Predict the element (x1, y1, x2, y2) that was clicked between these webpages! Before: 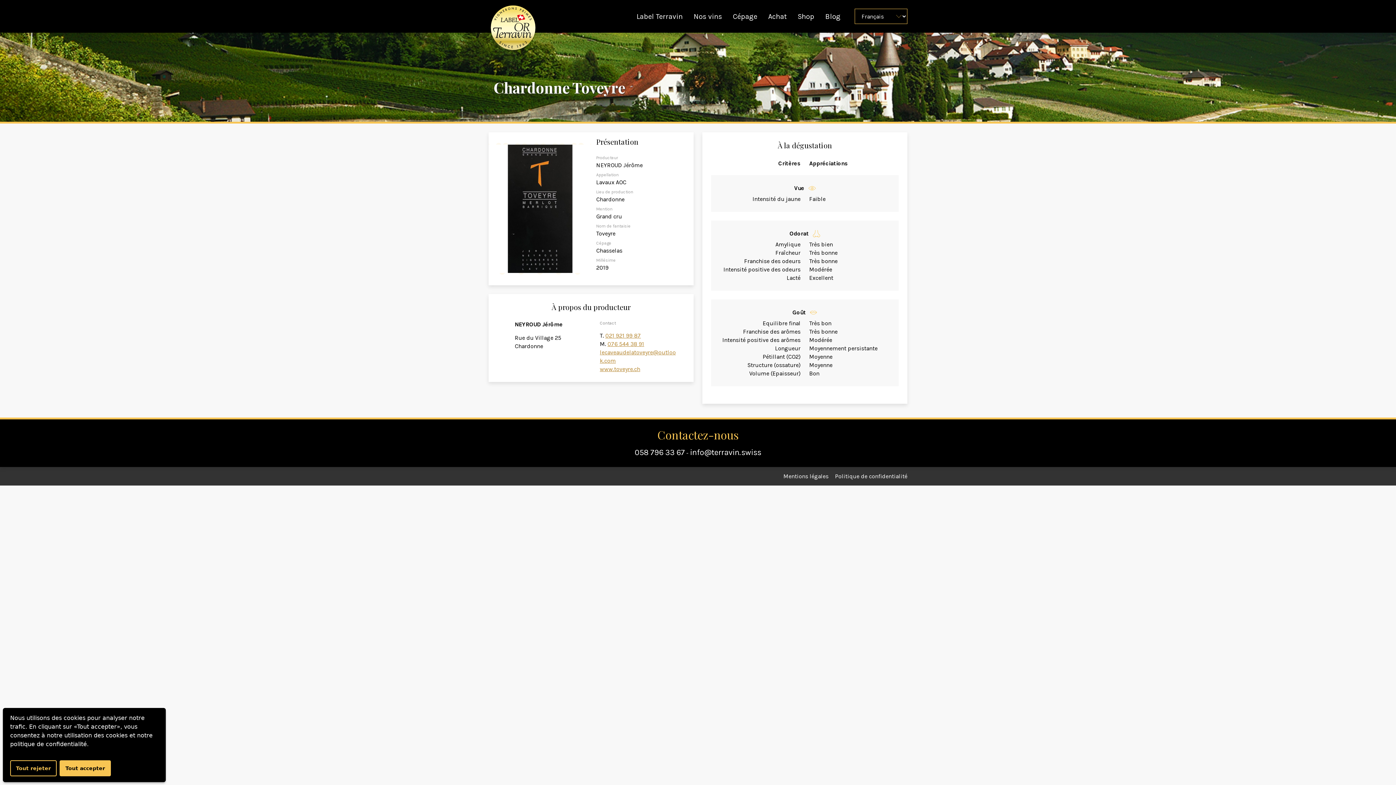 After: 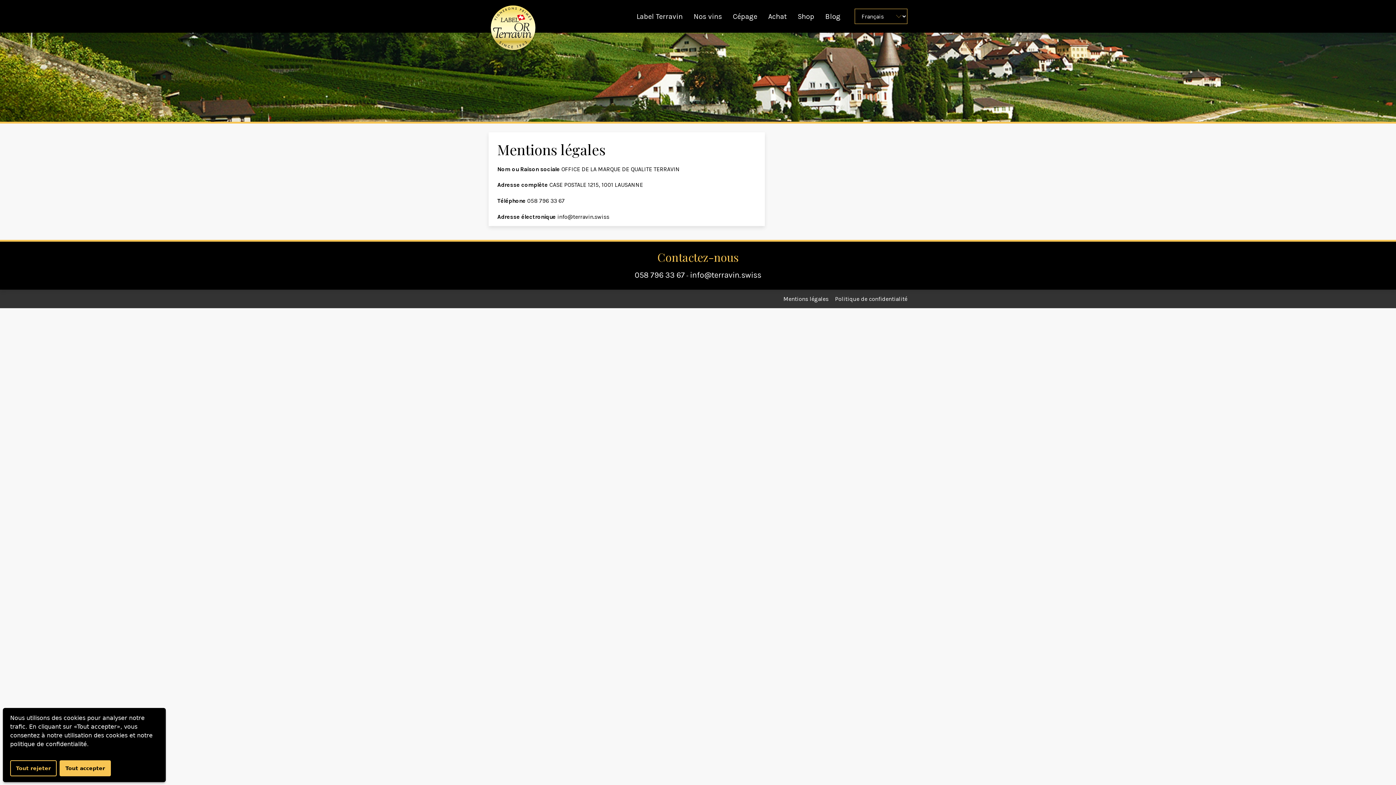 Action: bbox: (783, 473, 830, 480) label: Mentions légales 